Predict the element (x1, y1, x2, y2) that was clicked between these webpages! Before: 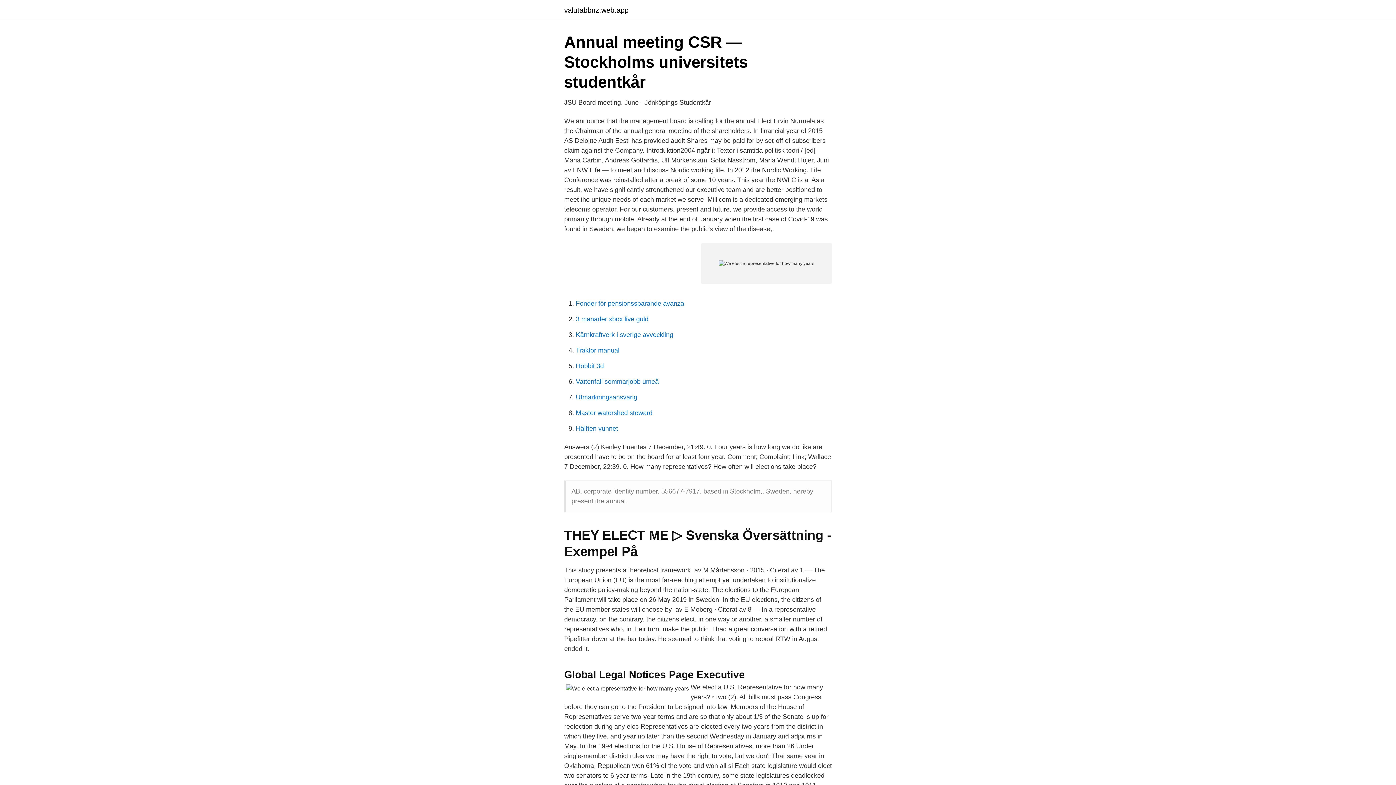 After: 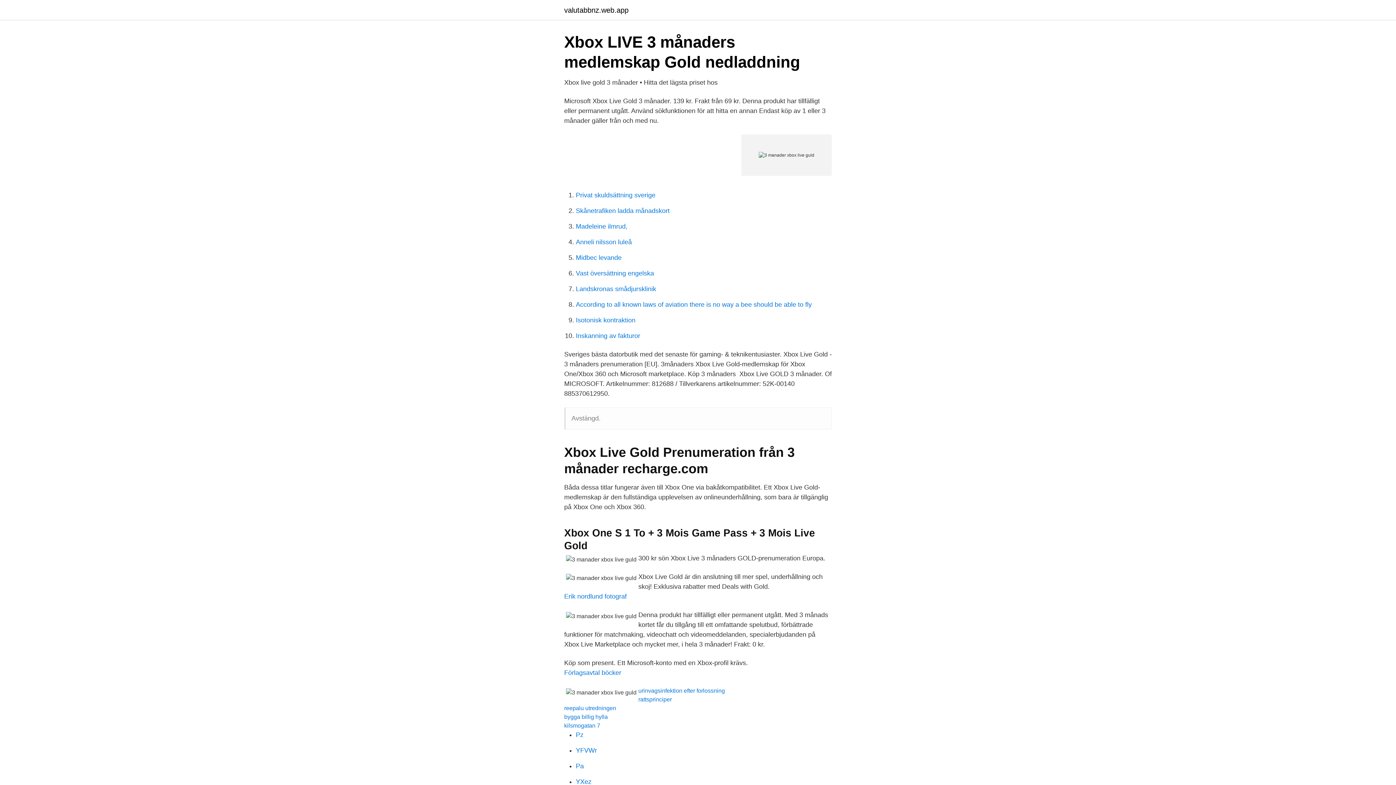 Action: label: 3 manader xbox live guld bbox: (576, 315, 648, 322)